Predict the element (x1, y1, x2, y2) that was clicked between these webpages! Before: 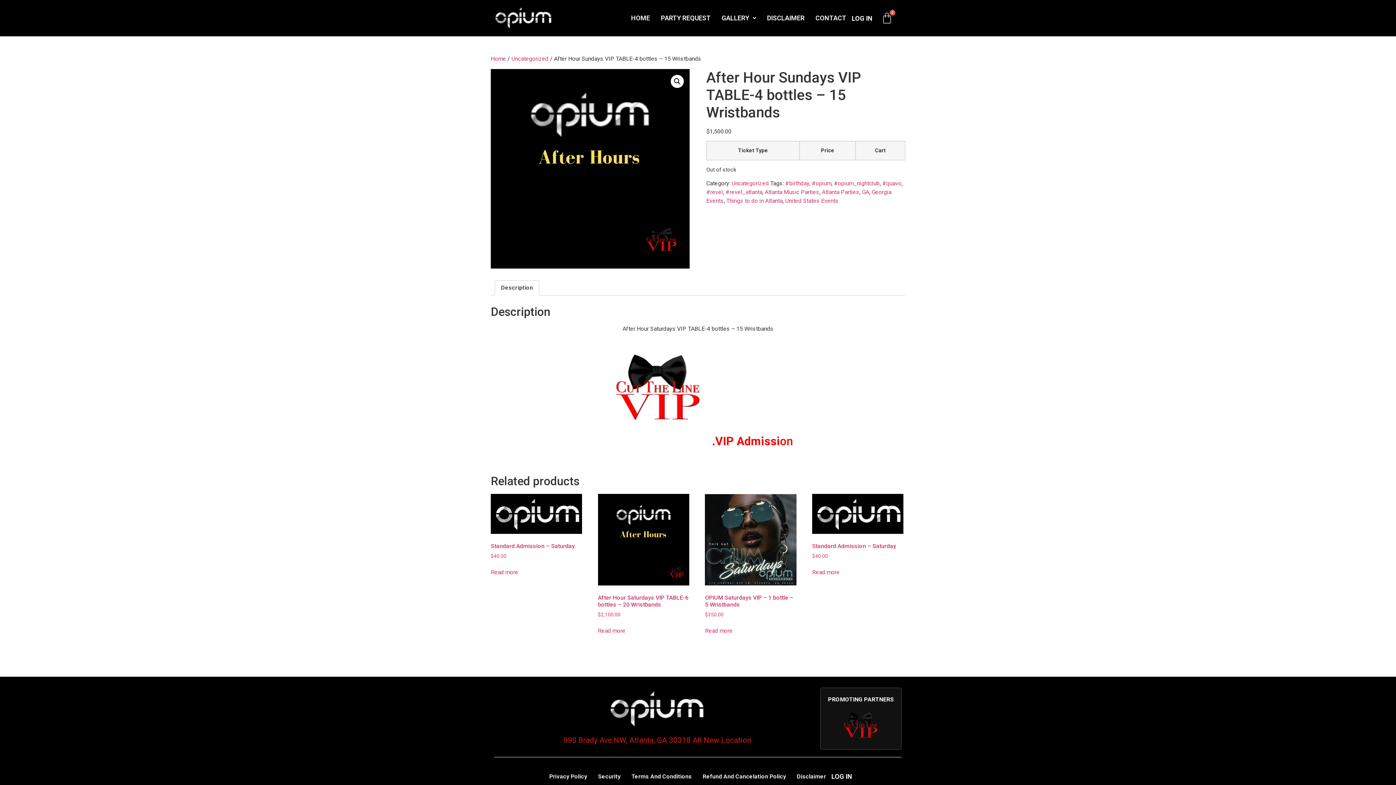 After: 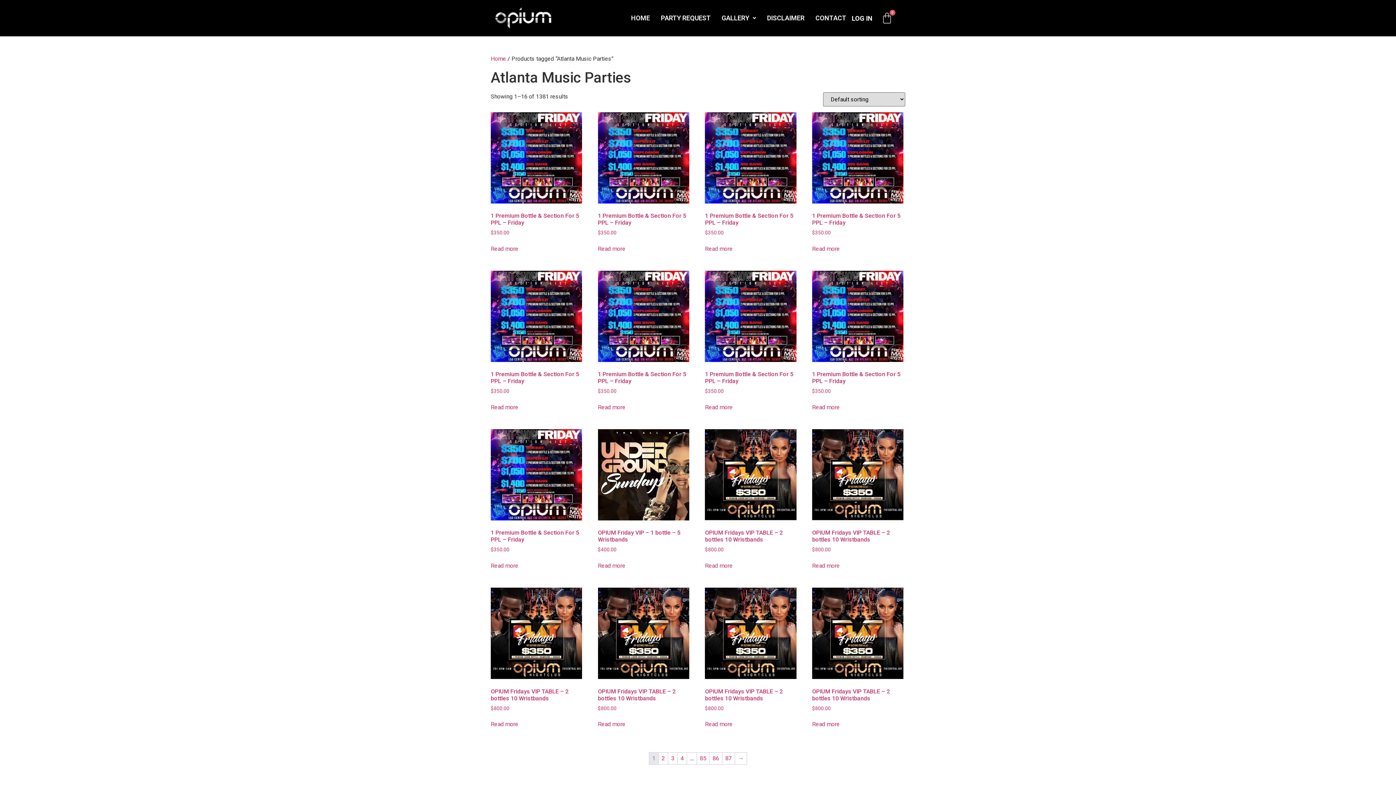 Action: label: Atlanta Music Parties bbox: (765, 188, 819, 195)